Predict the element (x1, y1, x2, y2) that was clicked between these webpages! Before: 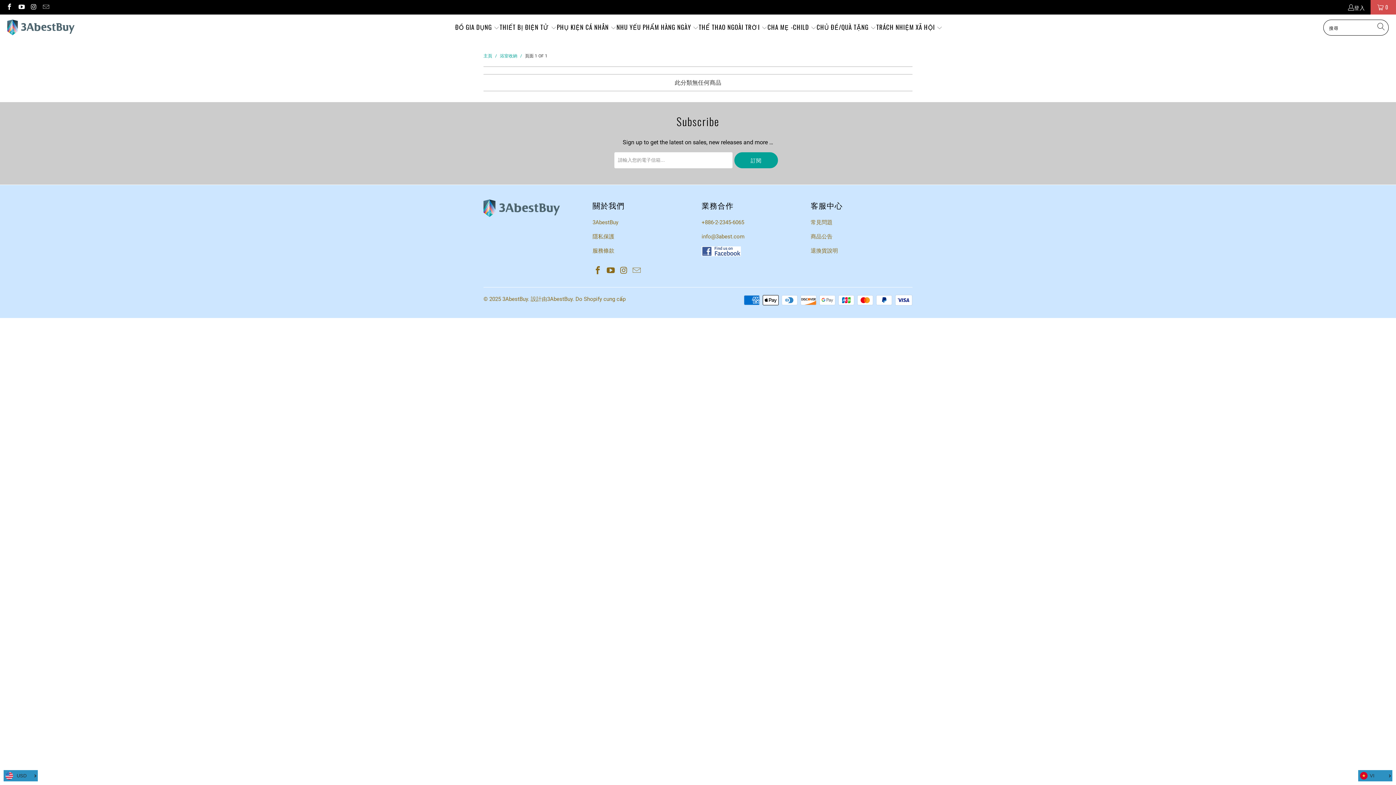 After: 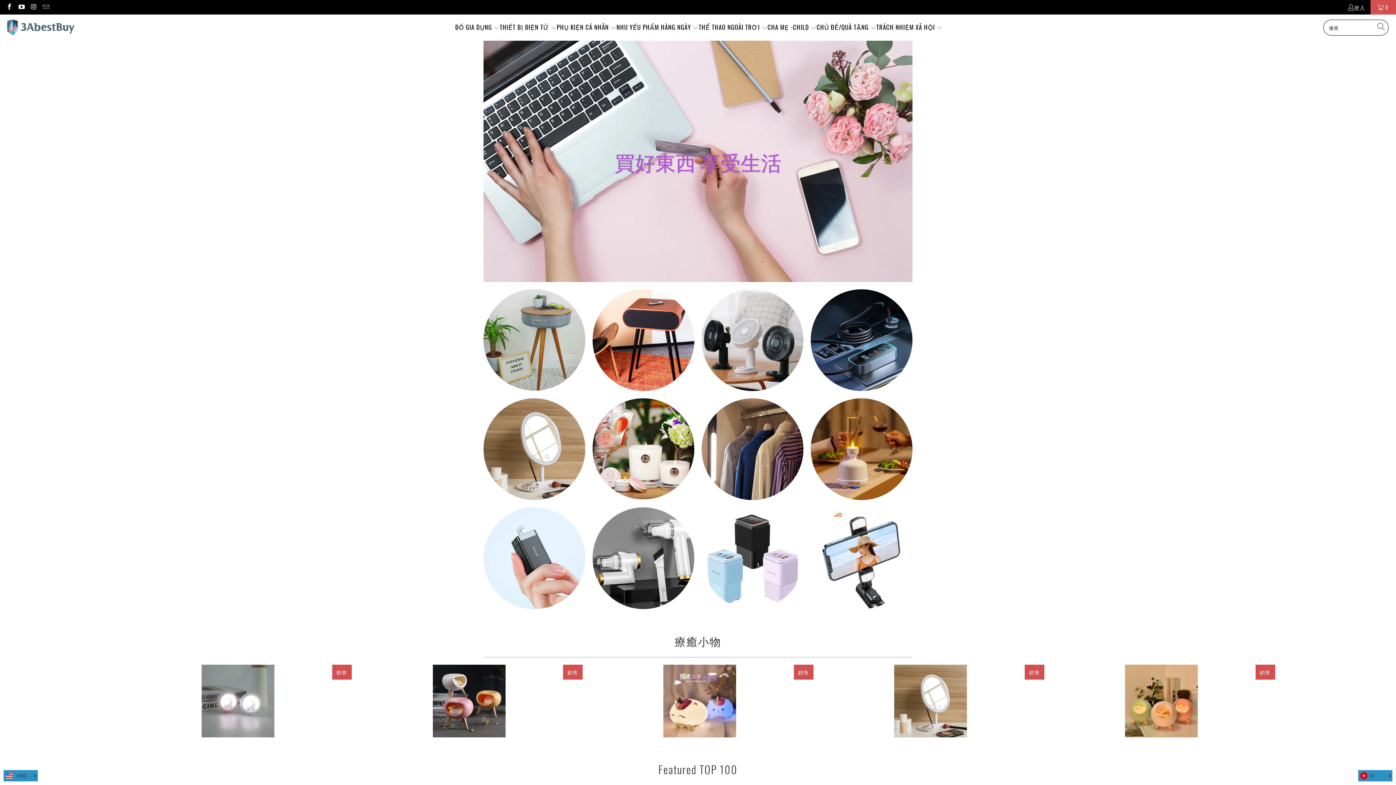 Action: label: CHỦ ĐỀ/QUÀ TẶNG  bbox: (816, 18, 876, 37)